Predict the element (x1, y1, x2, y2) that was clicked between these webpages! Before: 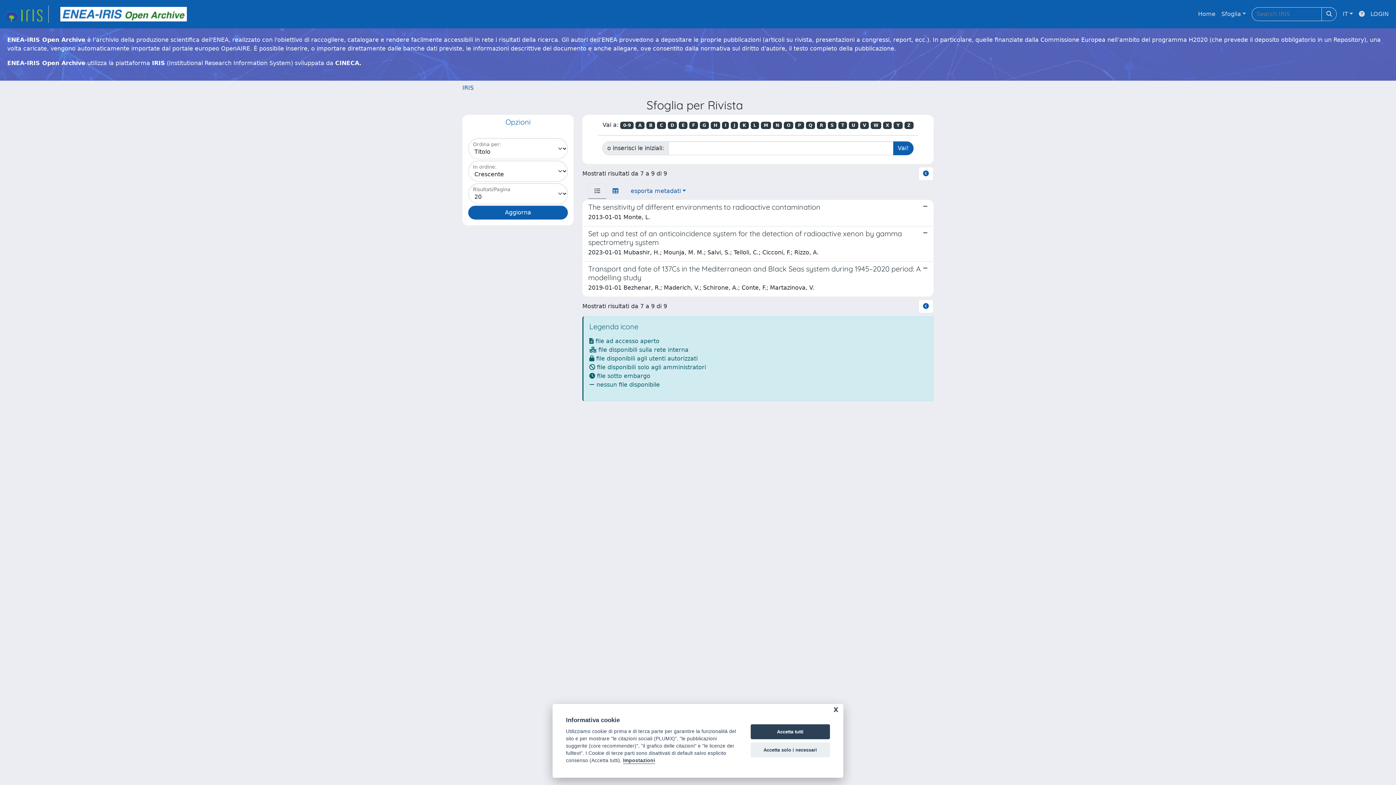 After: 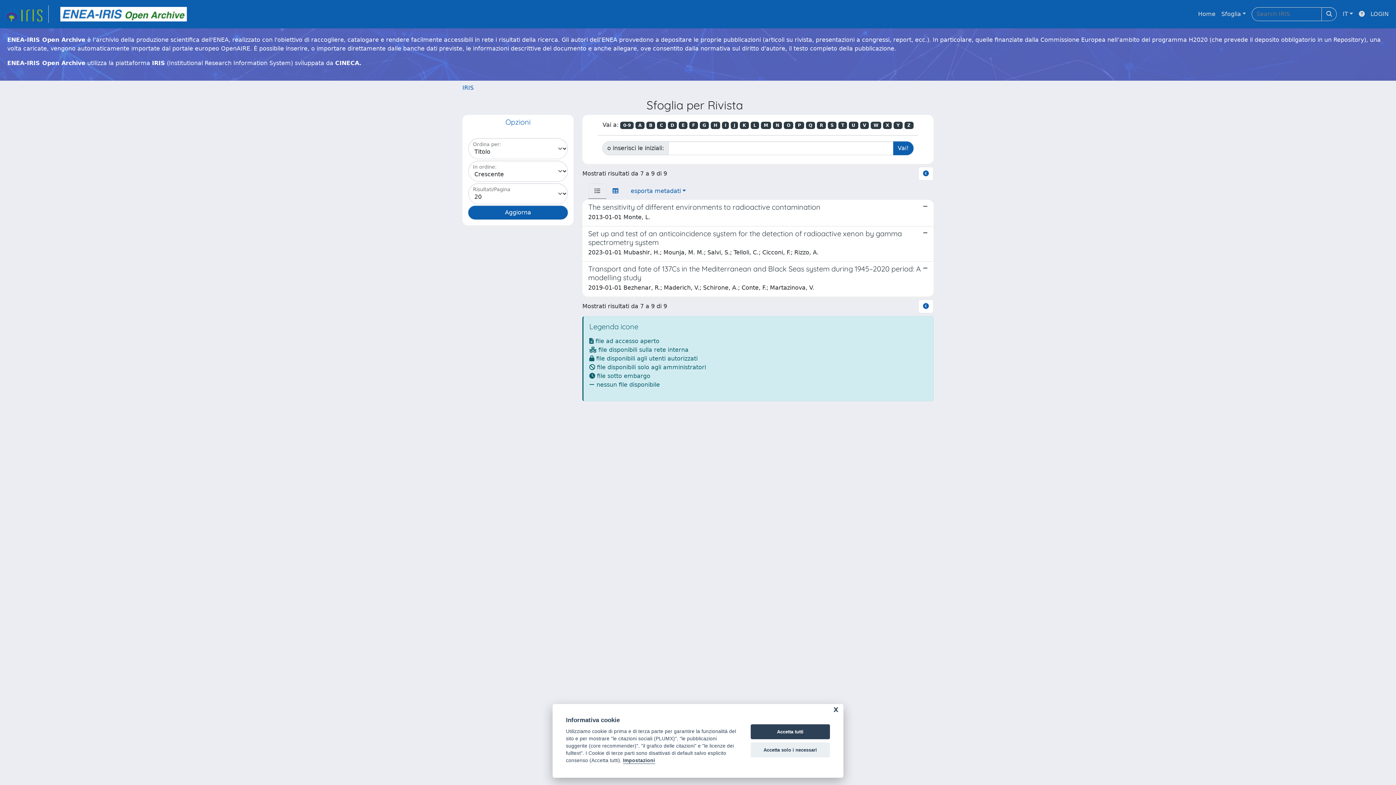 Action: bbox: (918, 166, 933, 180)